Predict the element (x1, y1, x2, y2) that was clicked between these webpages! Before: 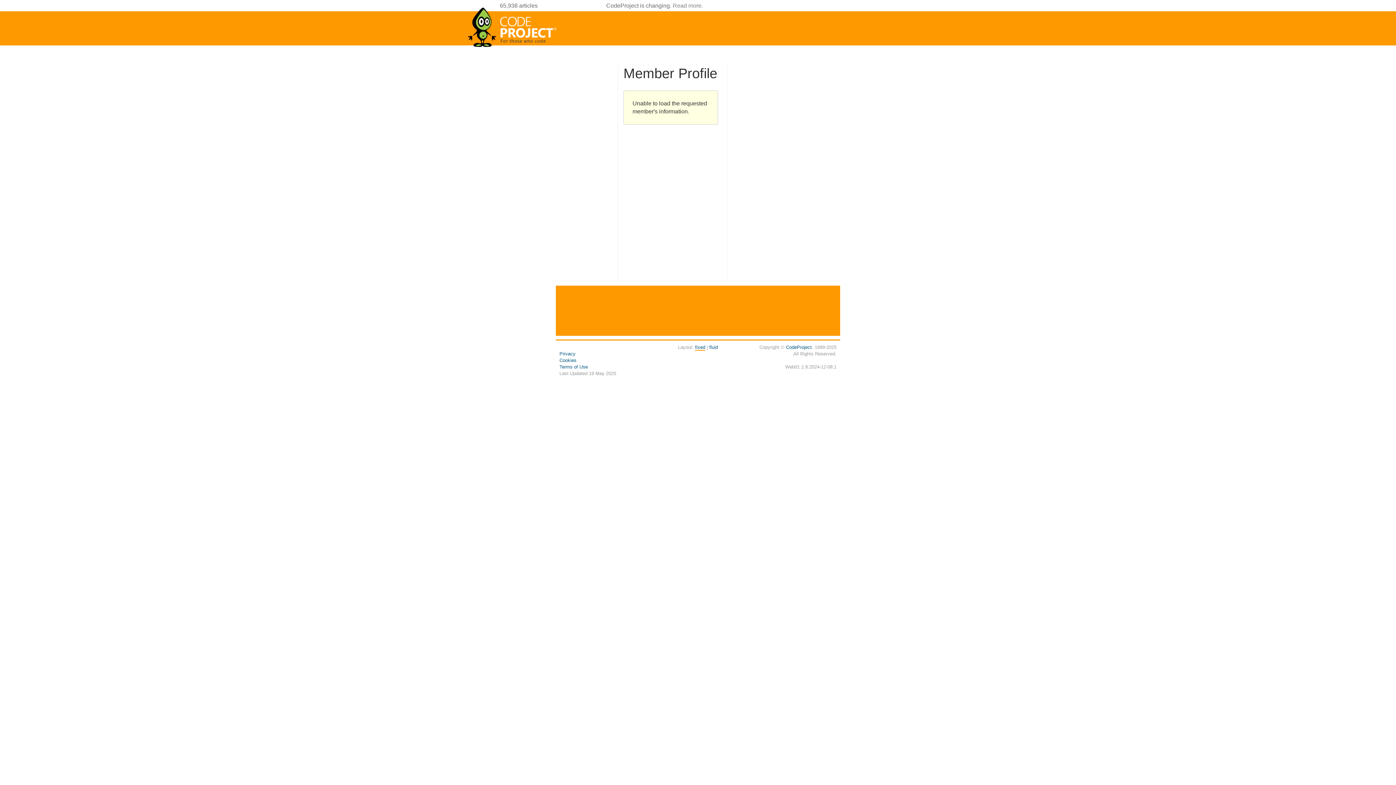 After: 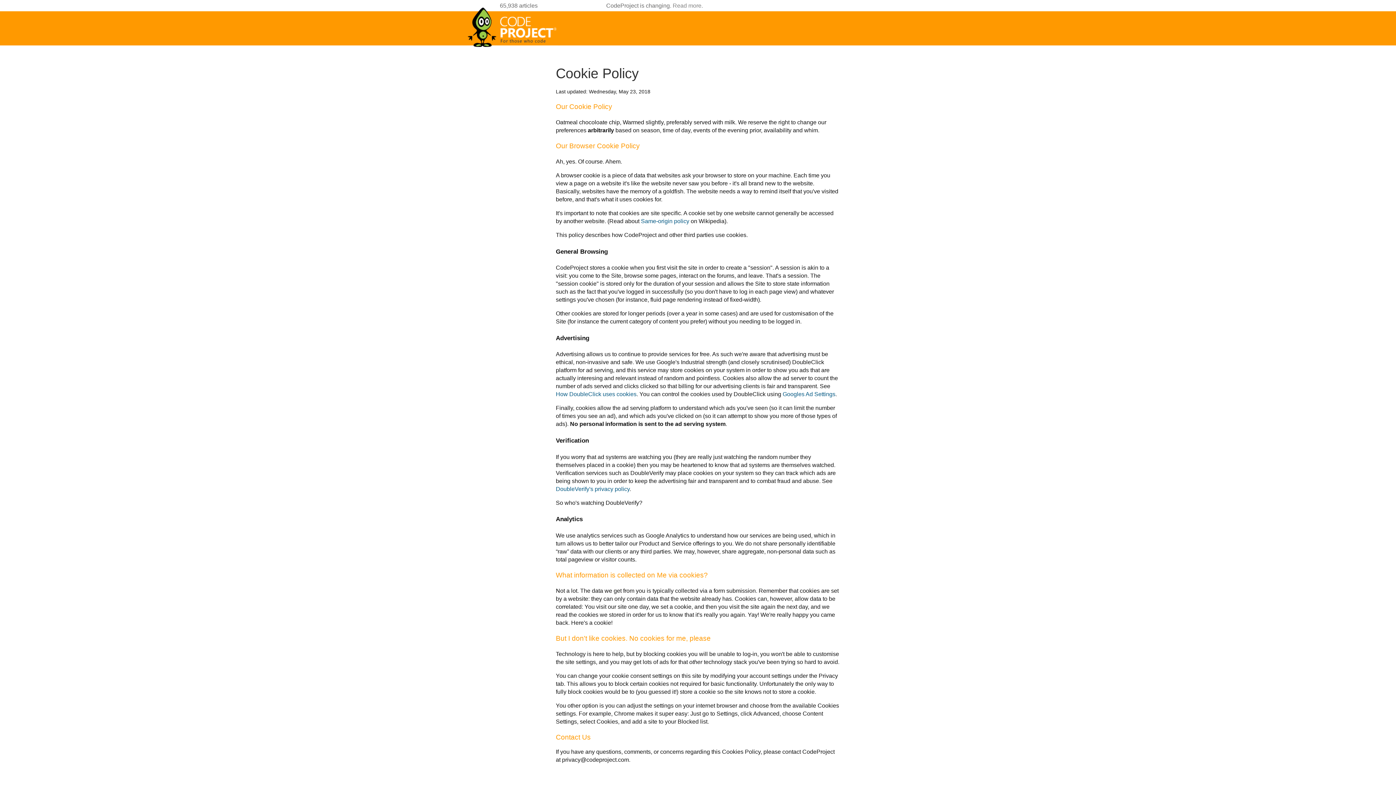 Action: bbox: (559, 357, 576, 363) label: Cookies